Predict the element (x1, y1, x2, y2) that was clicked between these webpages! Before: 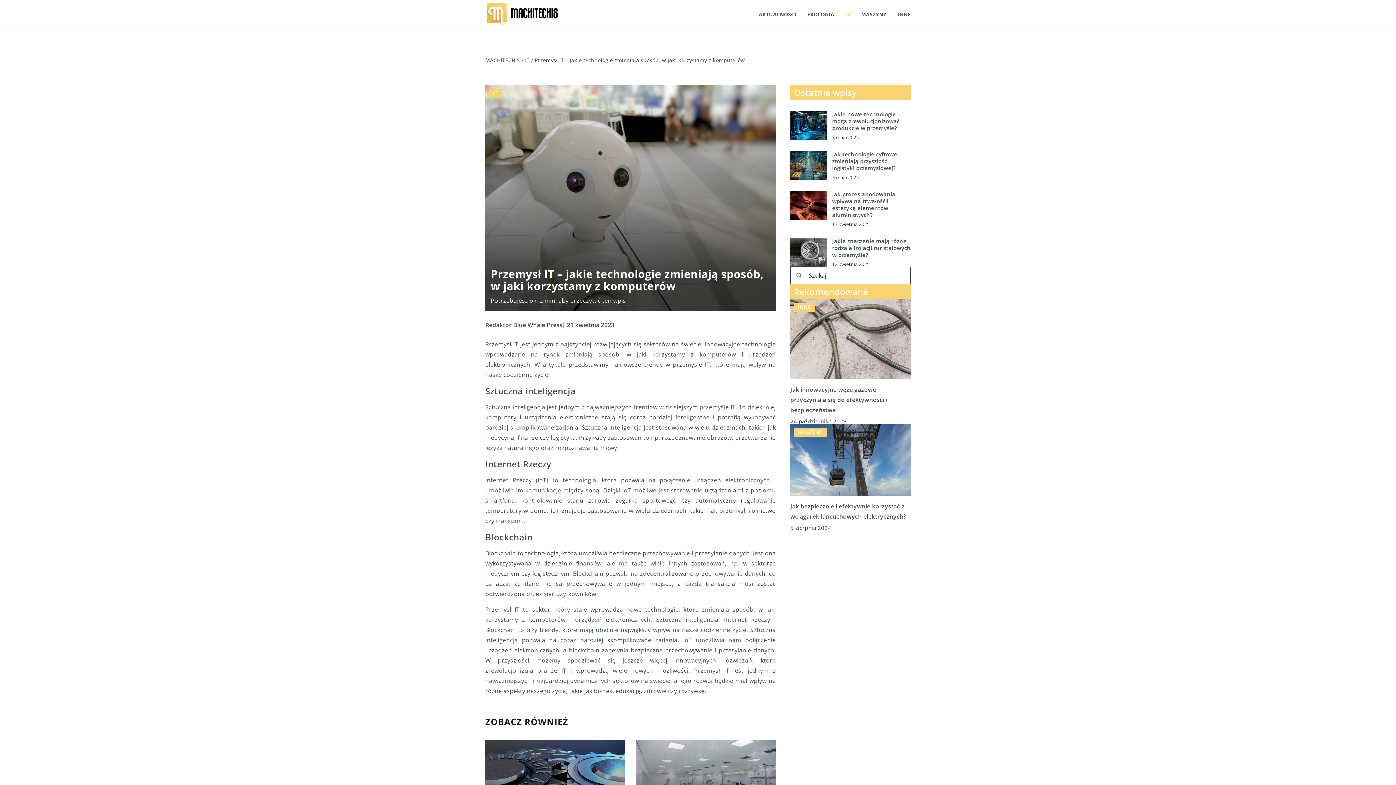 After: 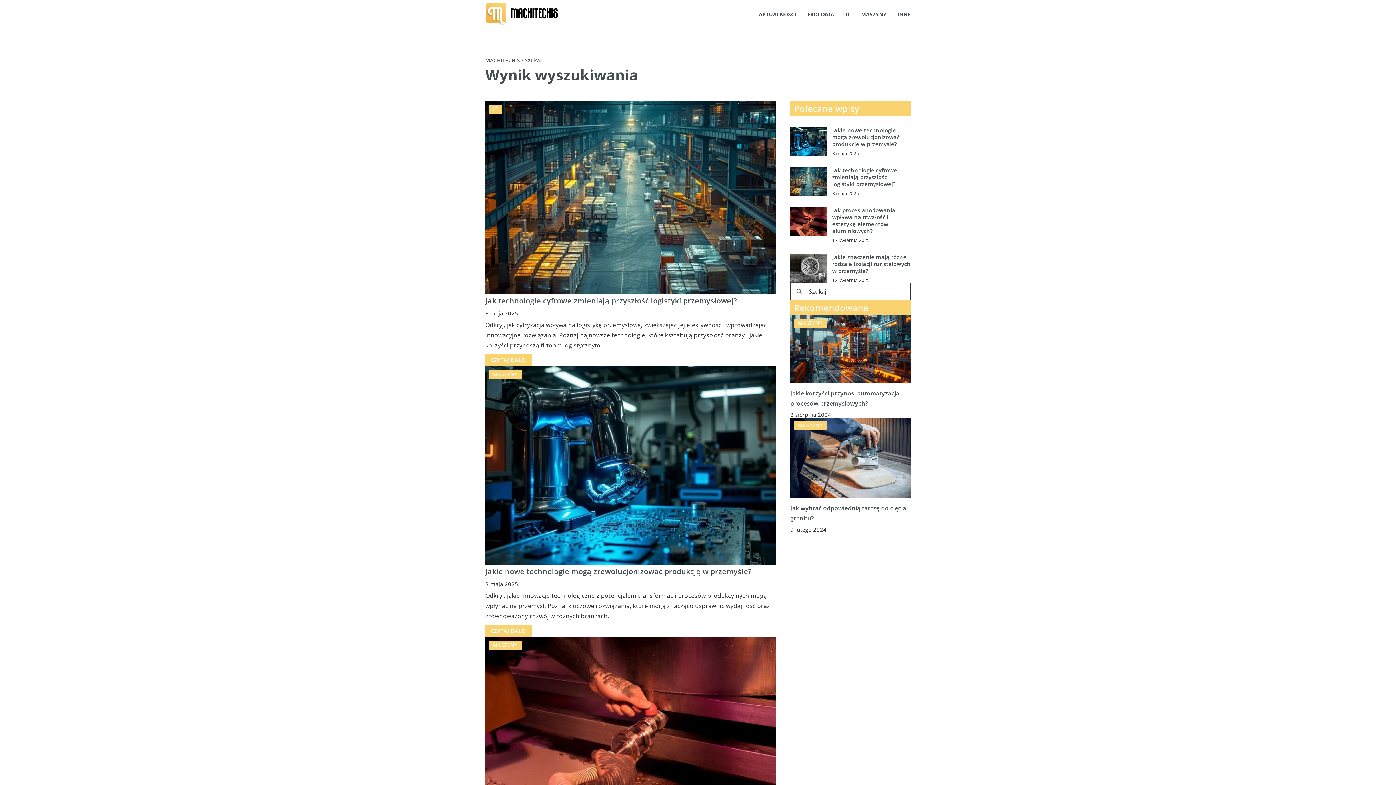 Action: bbox: (790, 266, 808, 284) label: Szukaj